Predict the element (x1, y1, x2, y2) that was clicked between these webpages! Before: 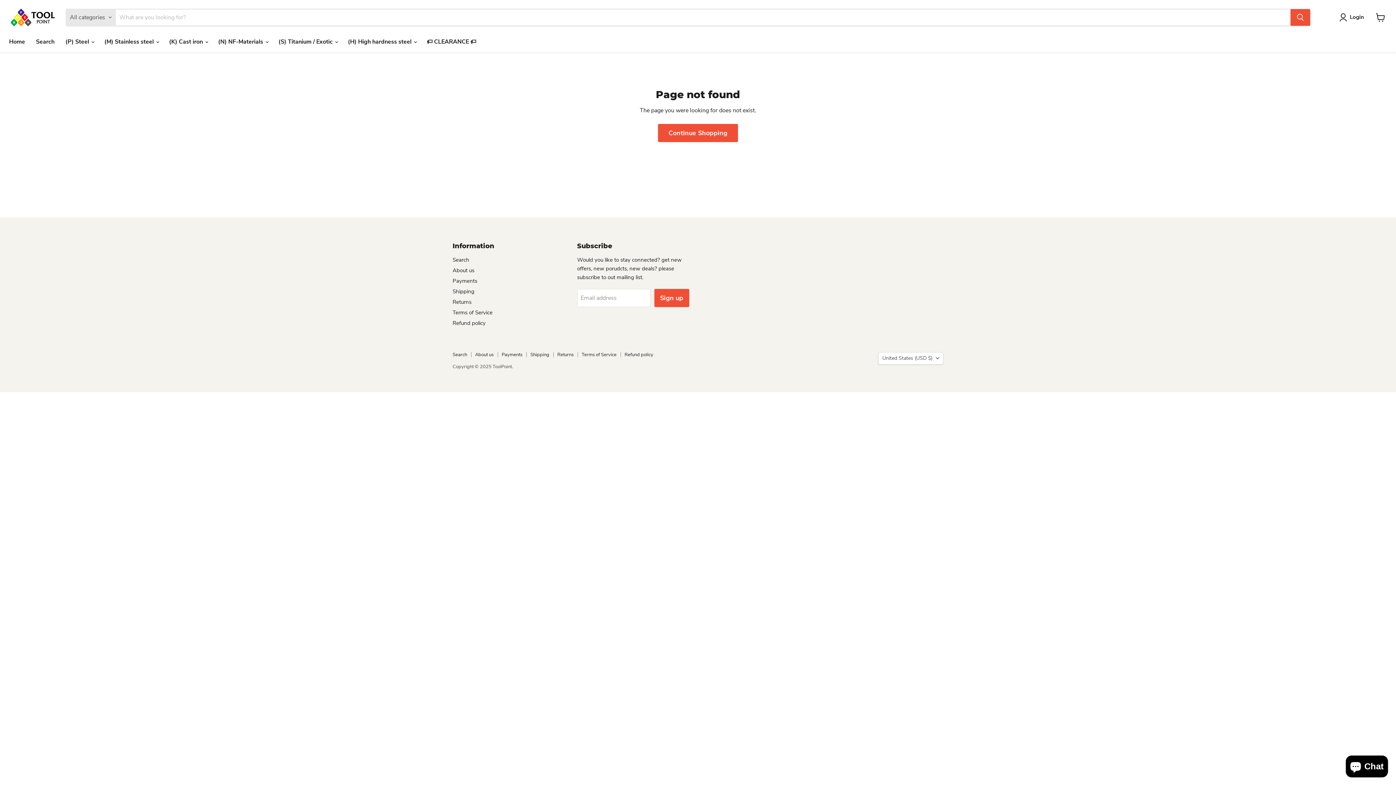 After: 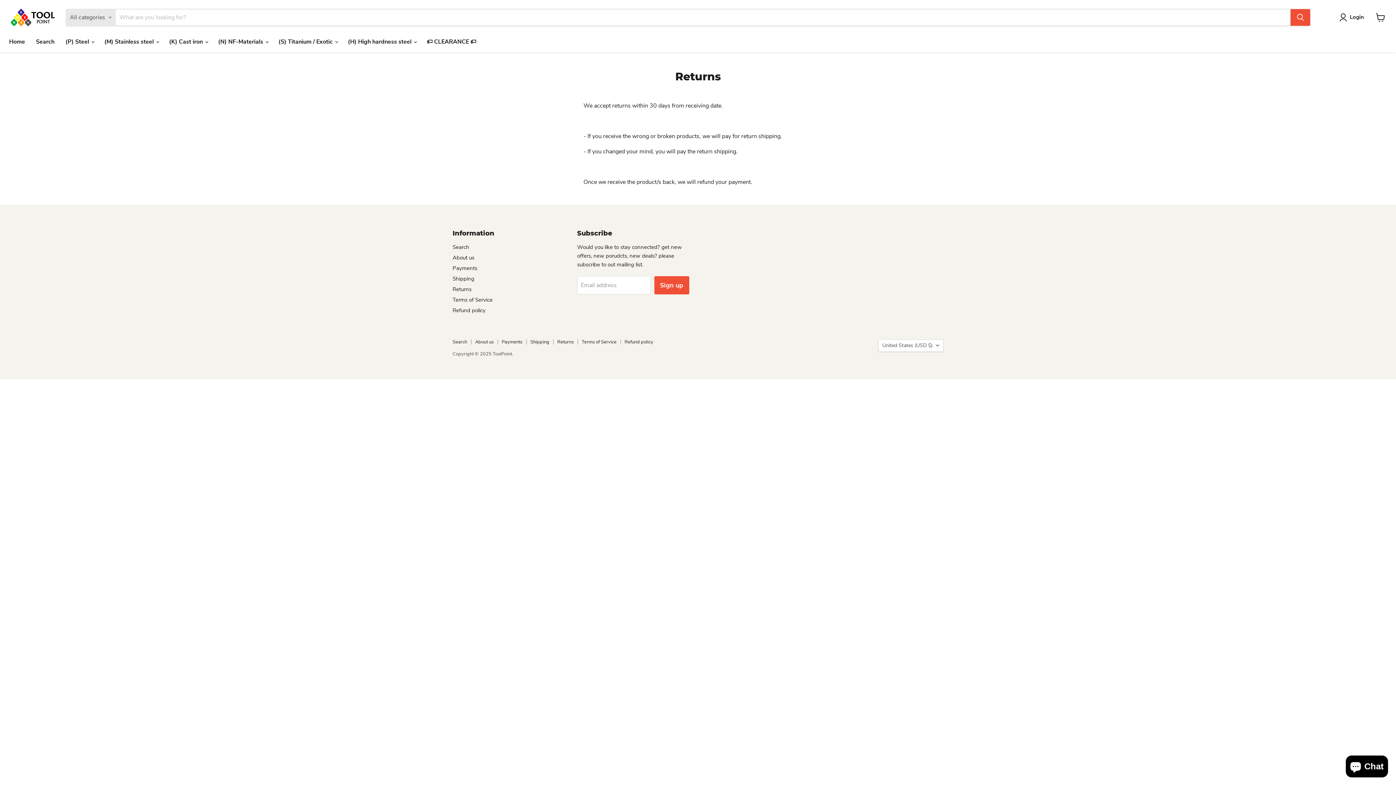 Action: bbox: (452, 298, 471, 305) label: Returns